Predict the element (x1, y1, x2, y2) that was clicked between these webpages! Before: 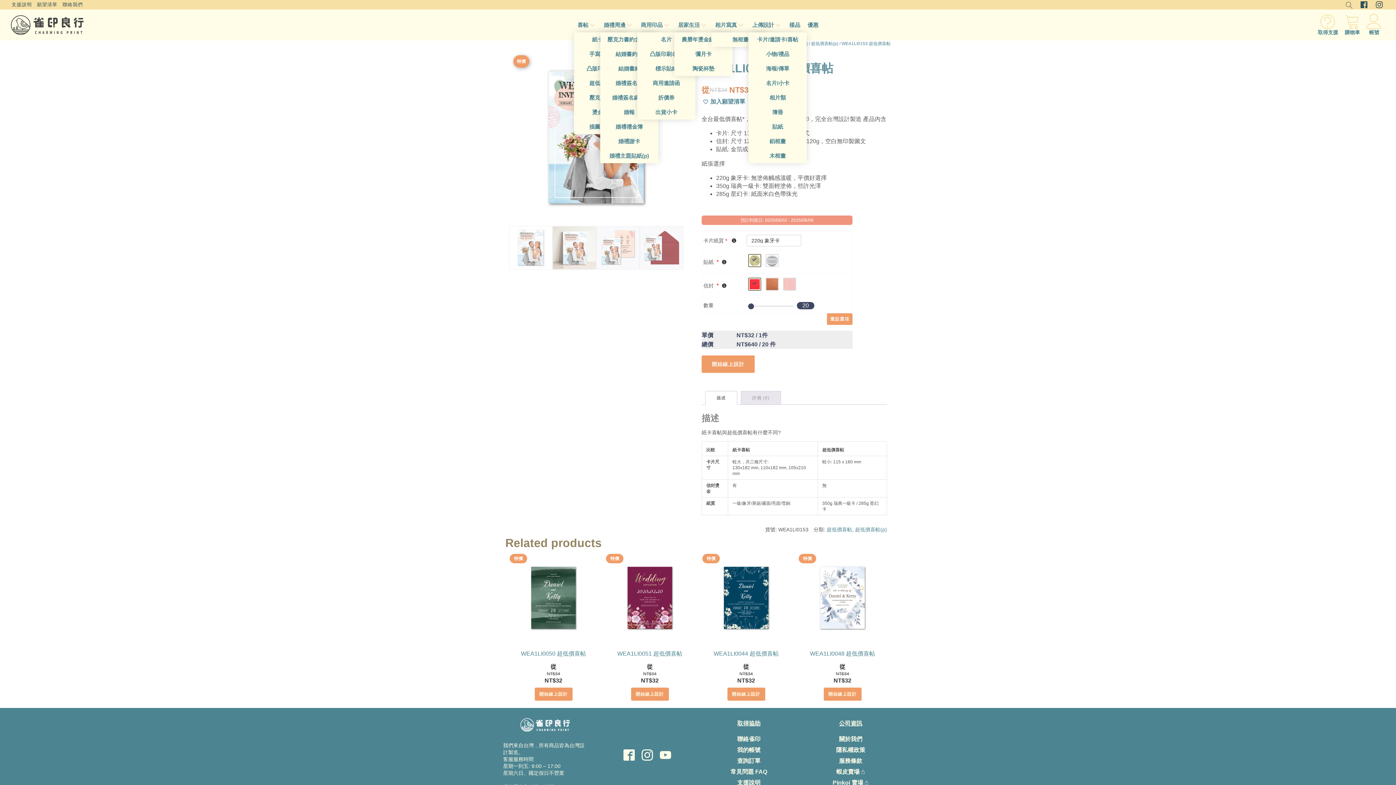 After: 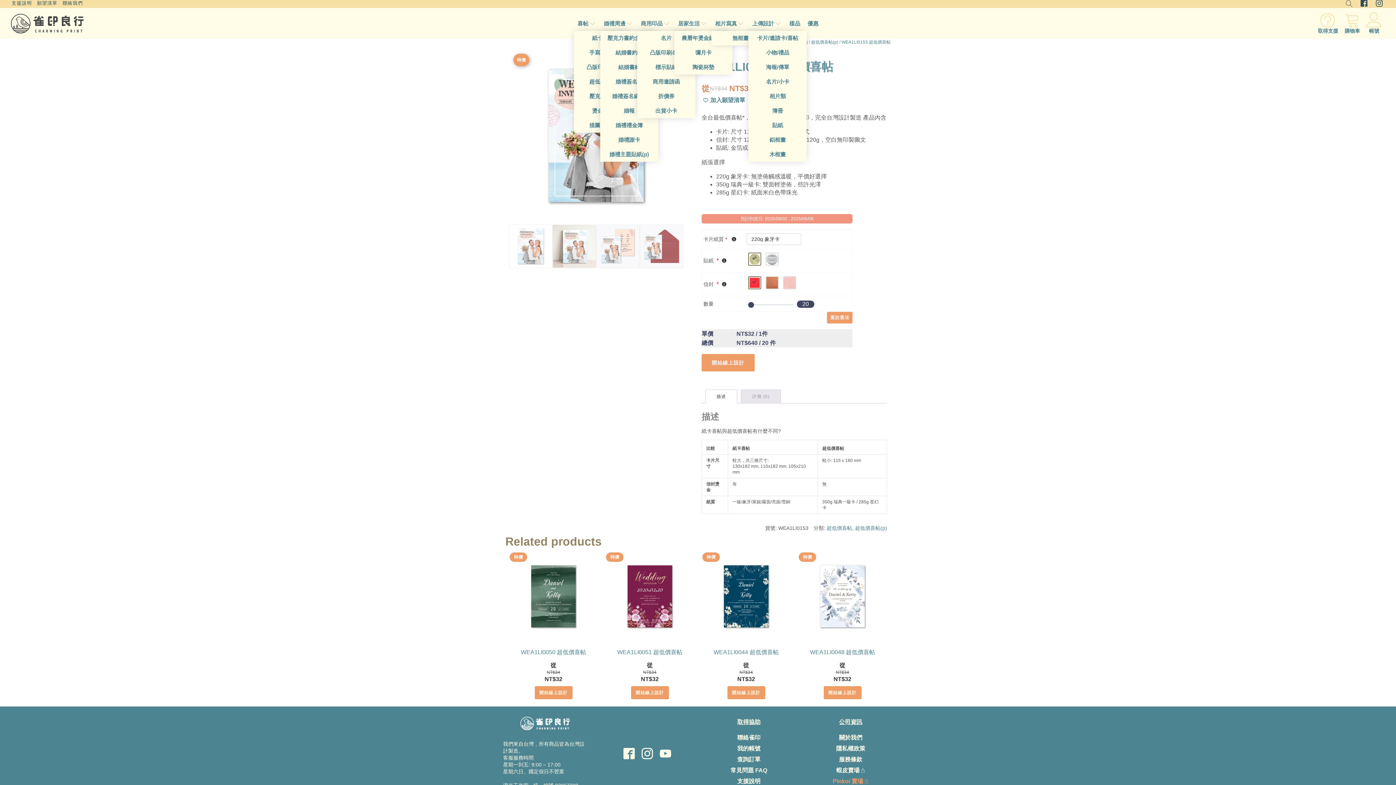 Action: bbox: (832, 779, 868, 787) label: Pinkoi 賣場
